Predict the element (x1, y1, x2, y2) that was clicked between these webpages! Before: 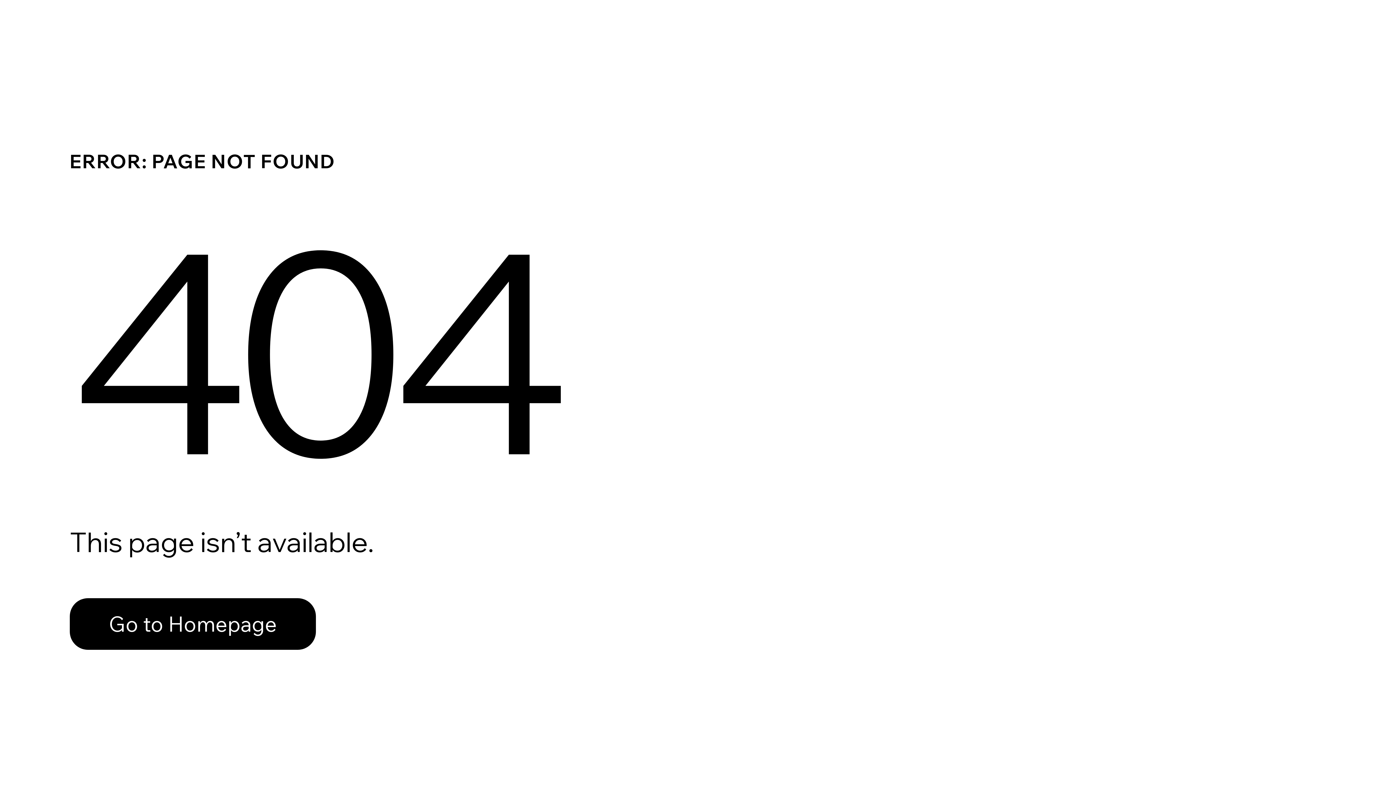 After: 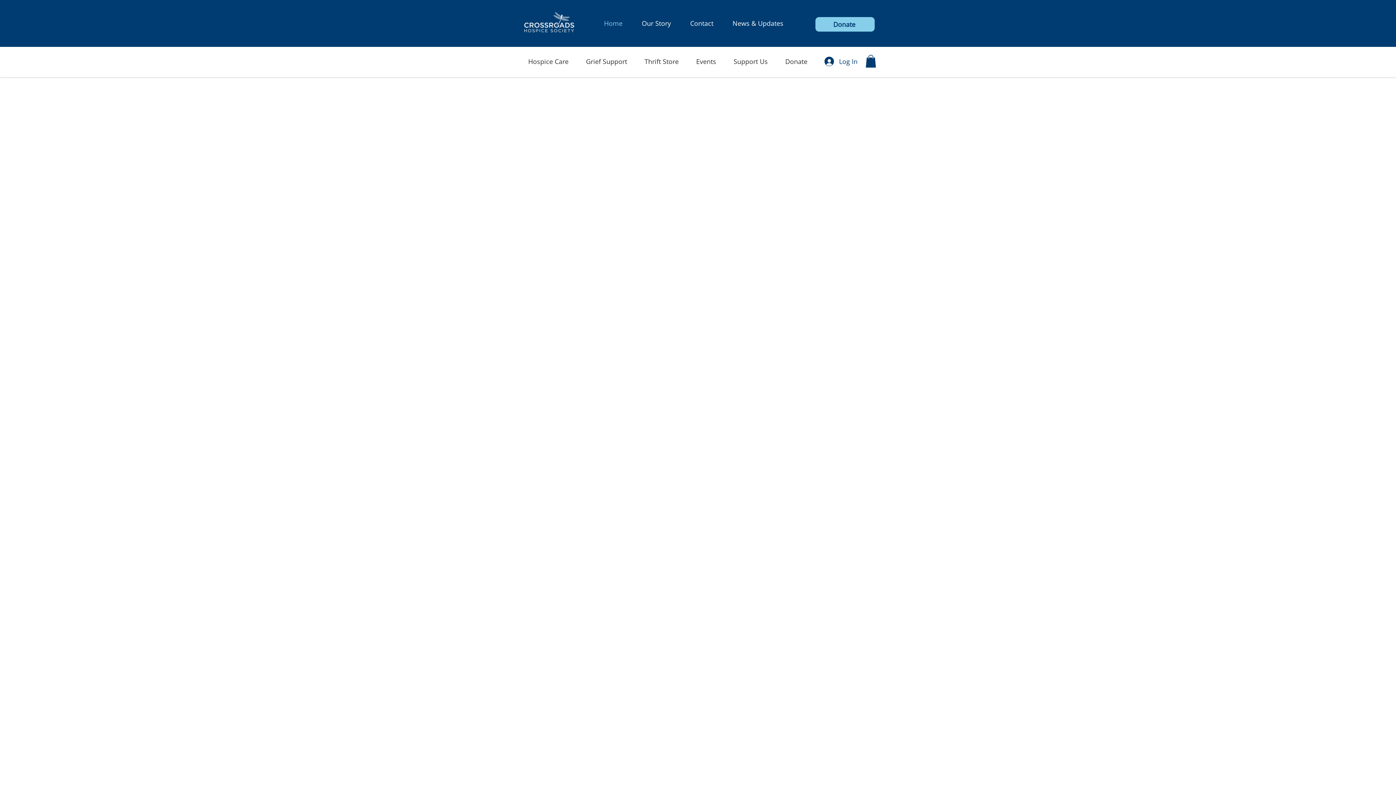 Action: label: Go to Homepage bbox: (69, 582, 768, 659)